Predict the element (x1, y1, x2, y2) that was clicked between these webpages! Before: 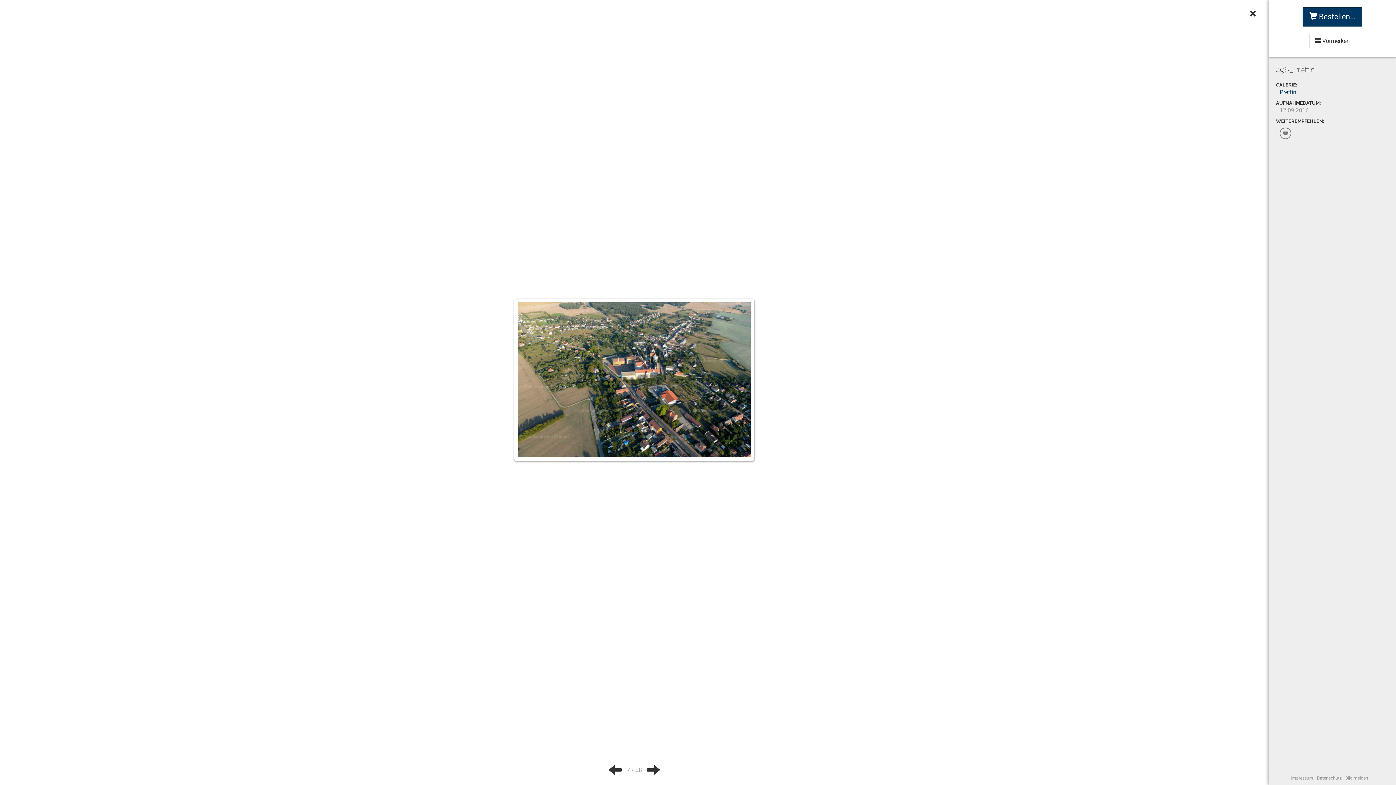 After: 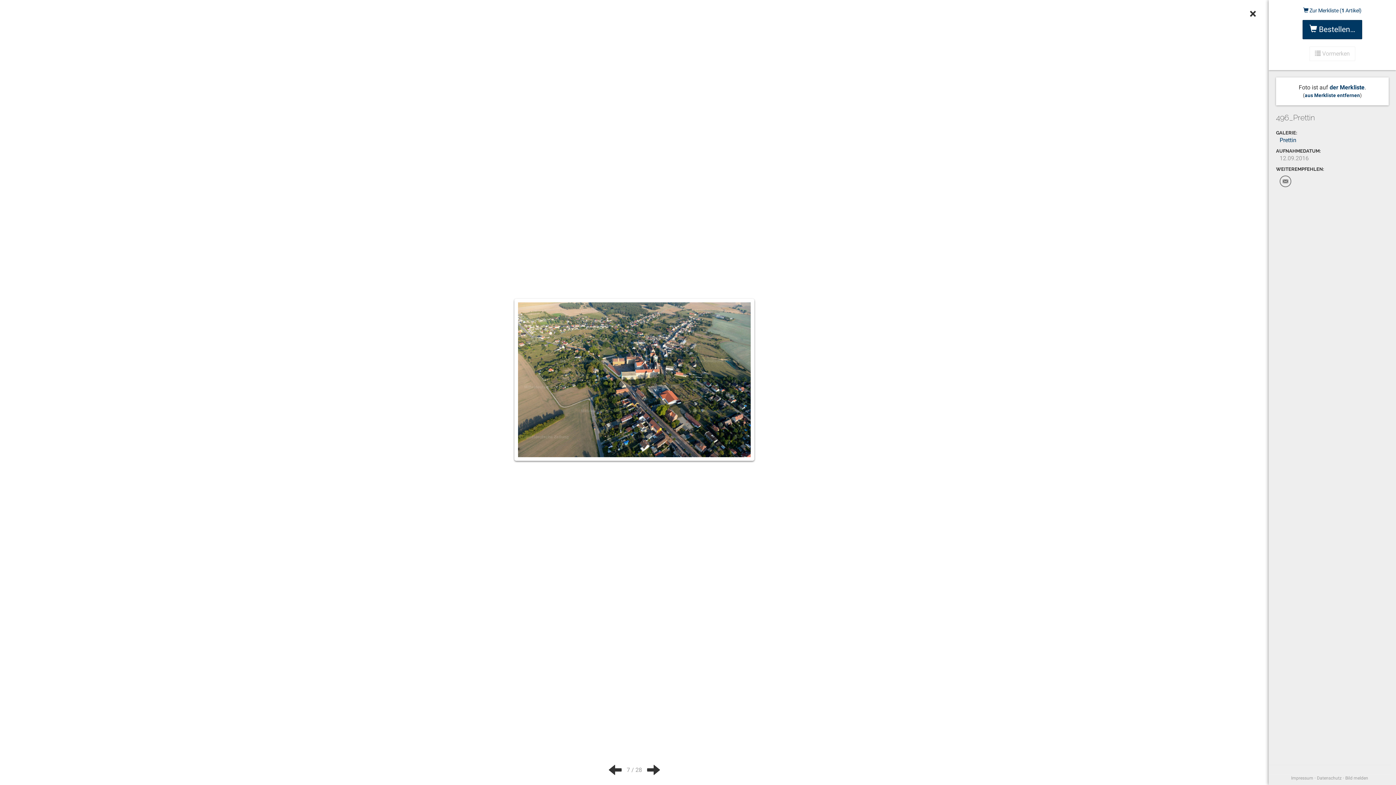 Action: bbox: (1309, 33, 1355, 48) label:  Vormerken